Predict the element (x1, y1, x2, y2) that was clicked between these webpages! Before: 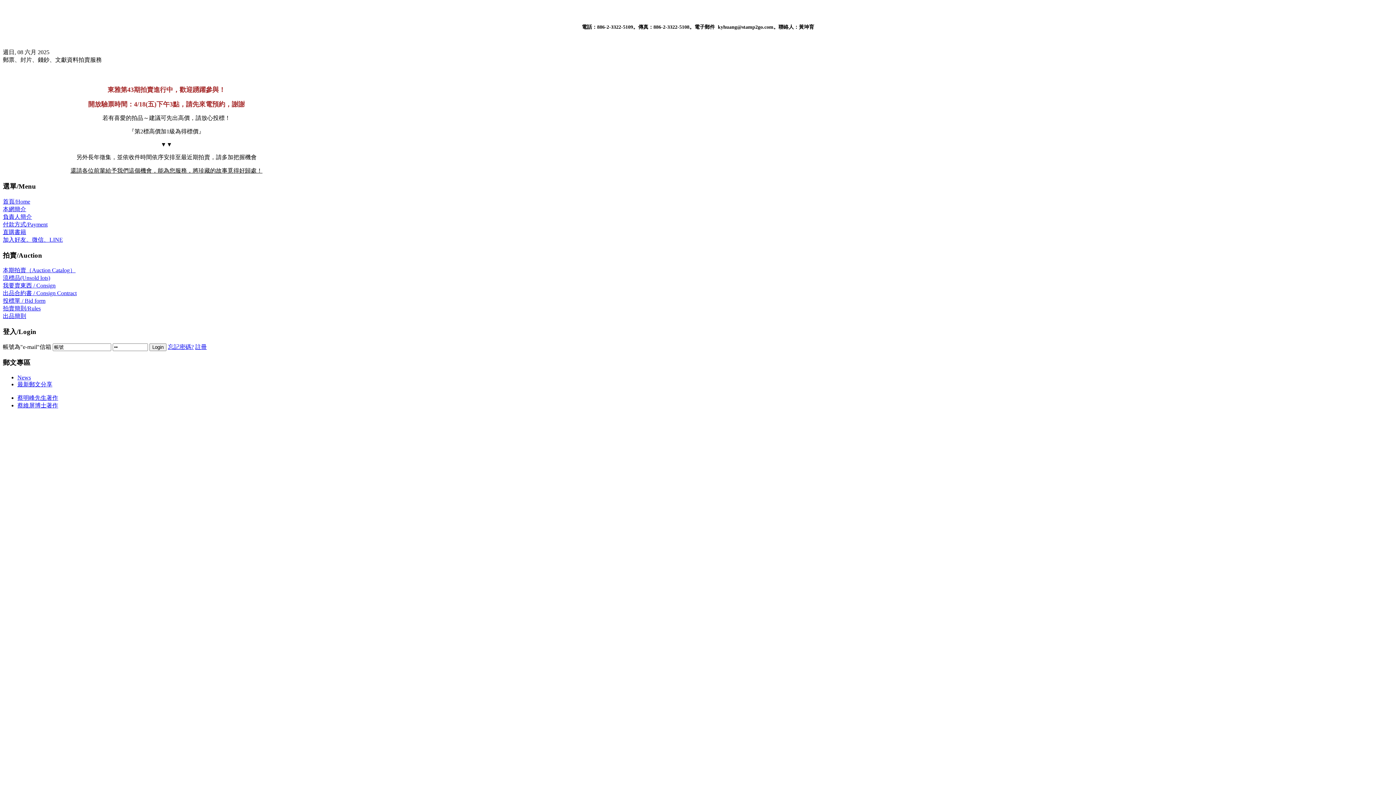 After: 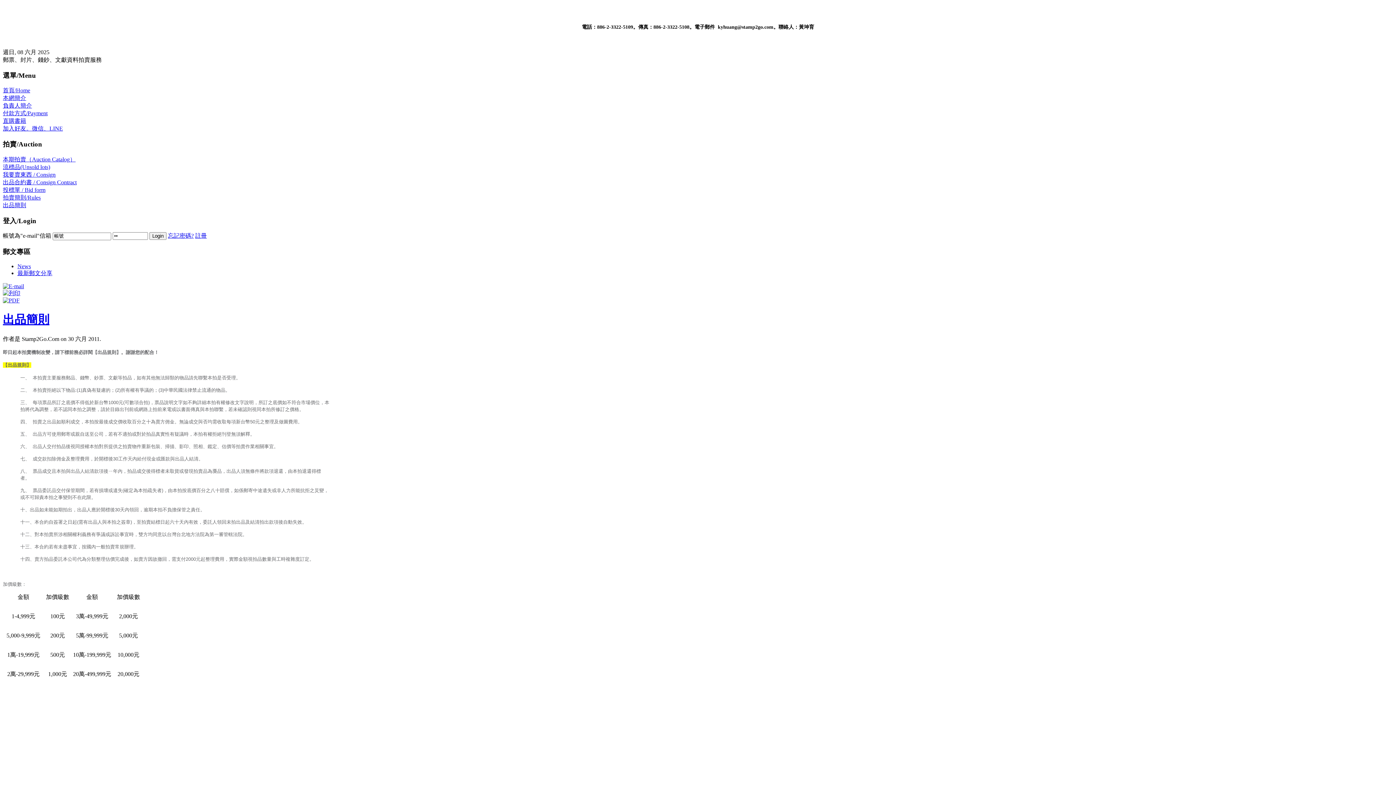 Action: label: 出品簡則 bbox: (2, 313, 26, 319)